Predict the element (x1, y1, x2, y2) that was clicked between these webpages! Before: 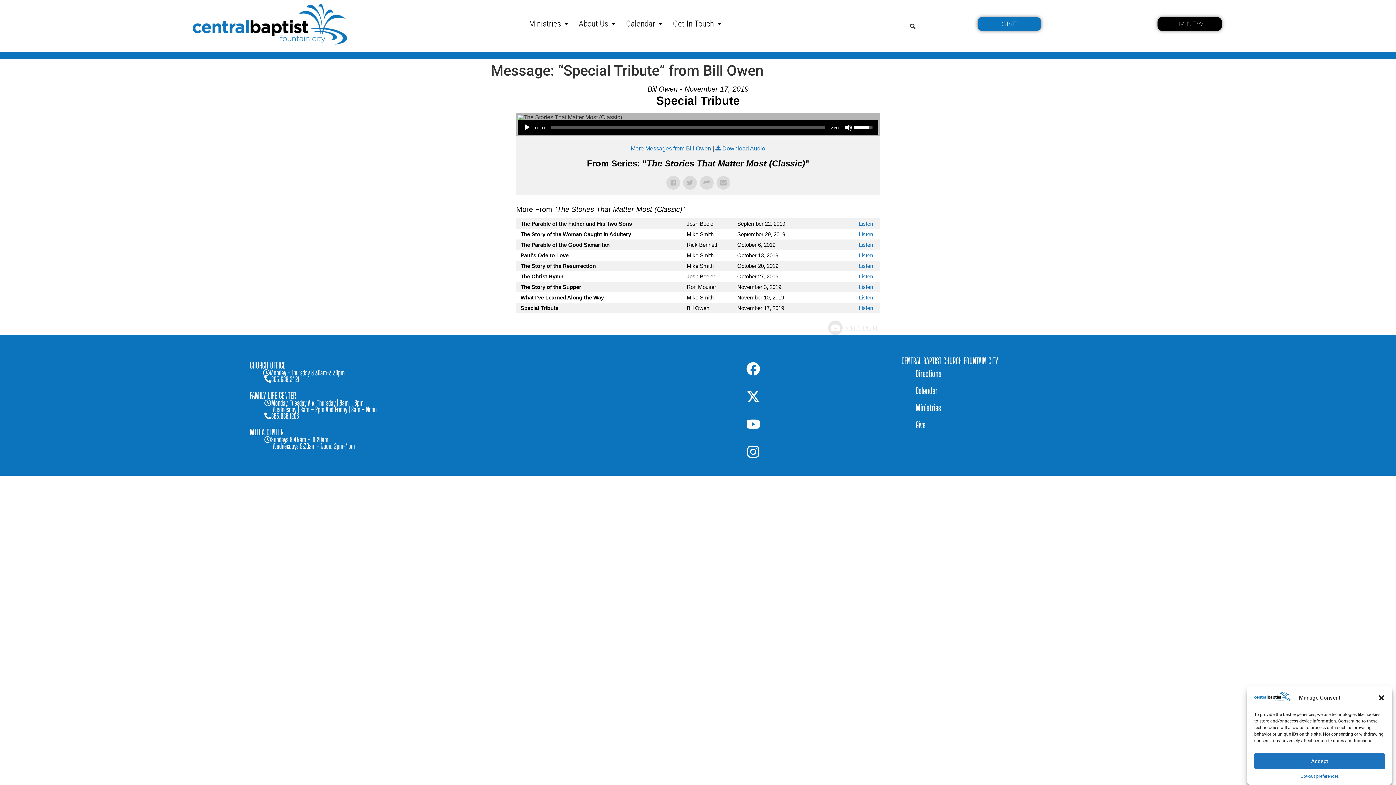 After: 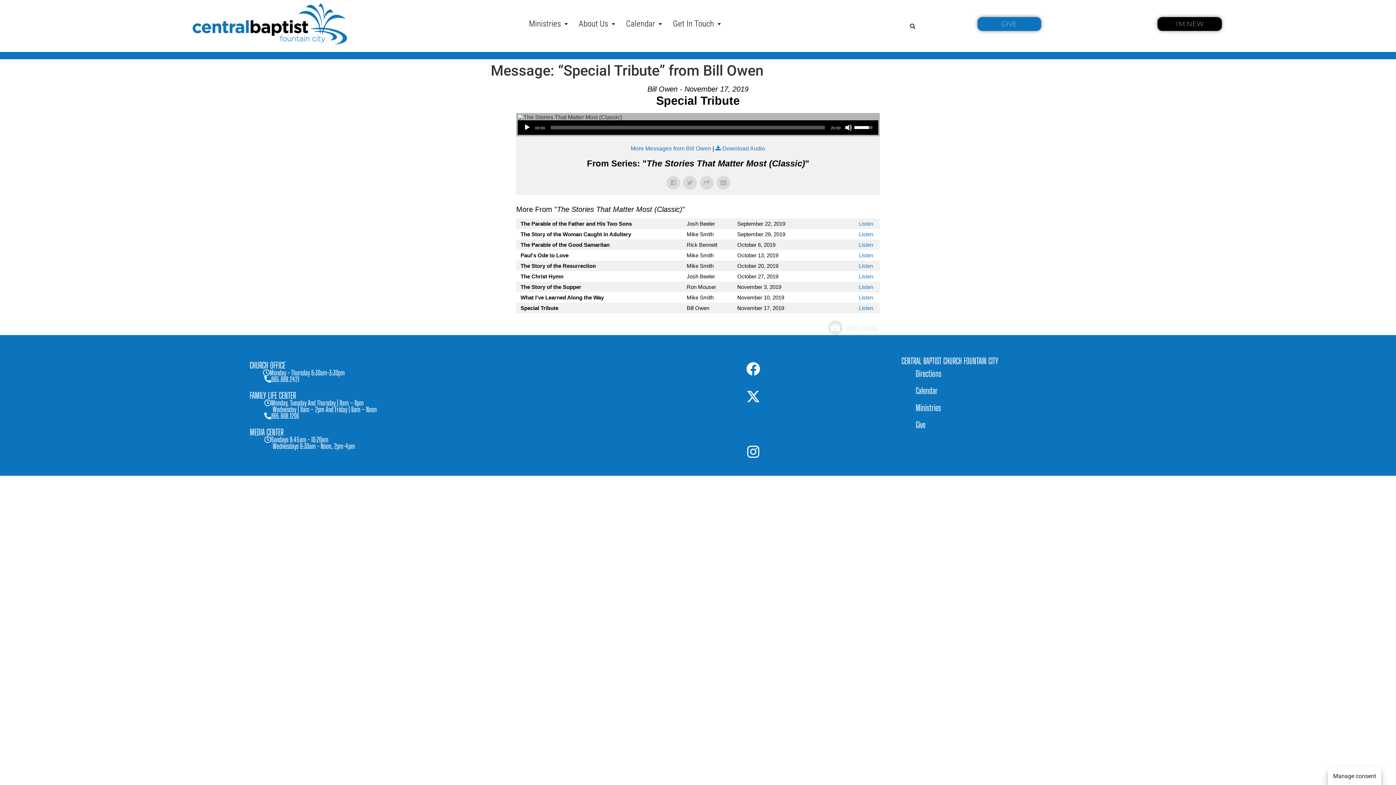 Action: bbox: (739, 410, 767, 438) label: Youtube